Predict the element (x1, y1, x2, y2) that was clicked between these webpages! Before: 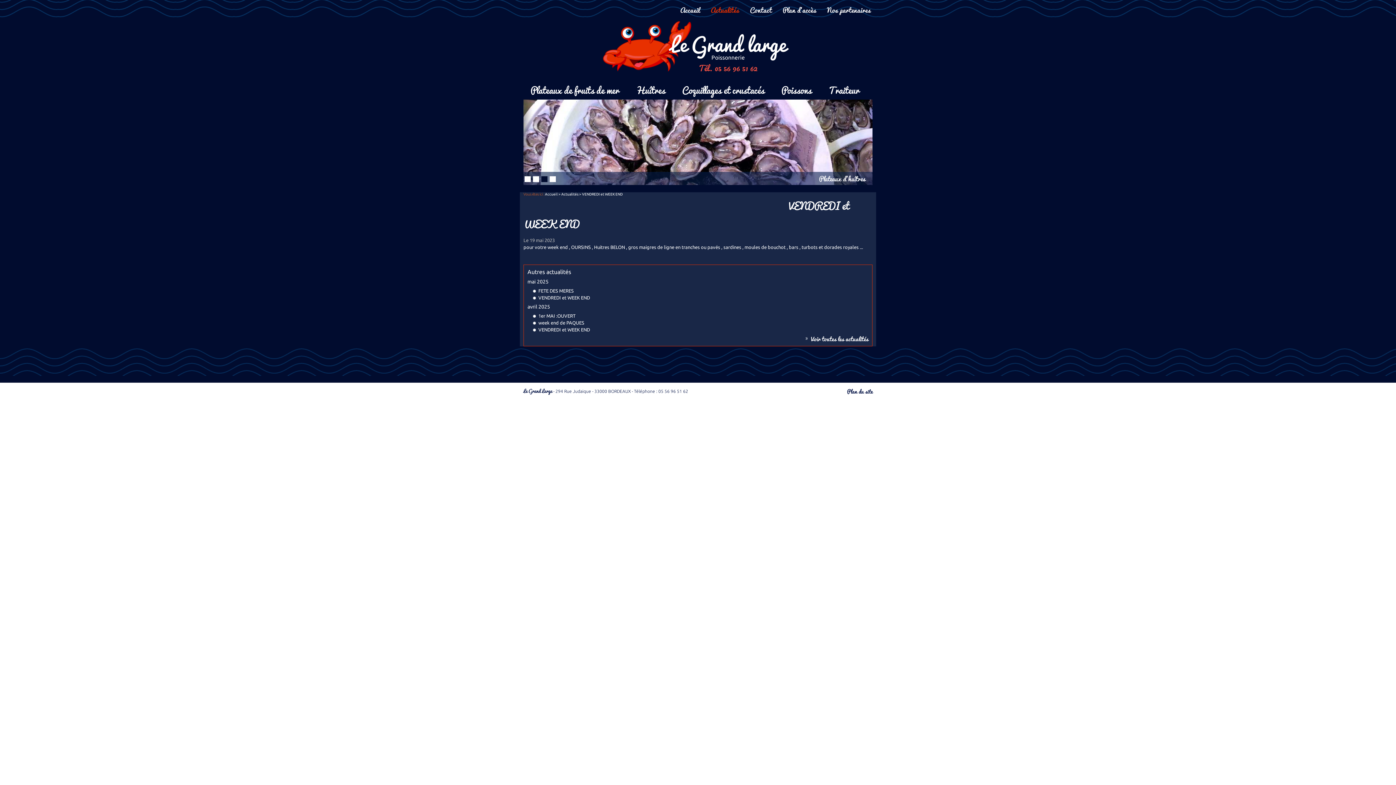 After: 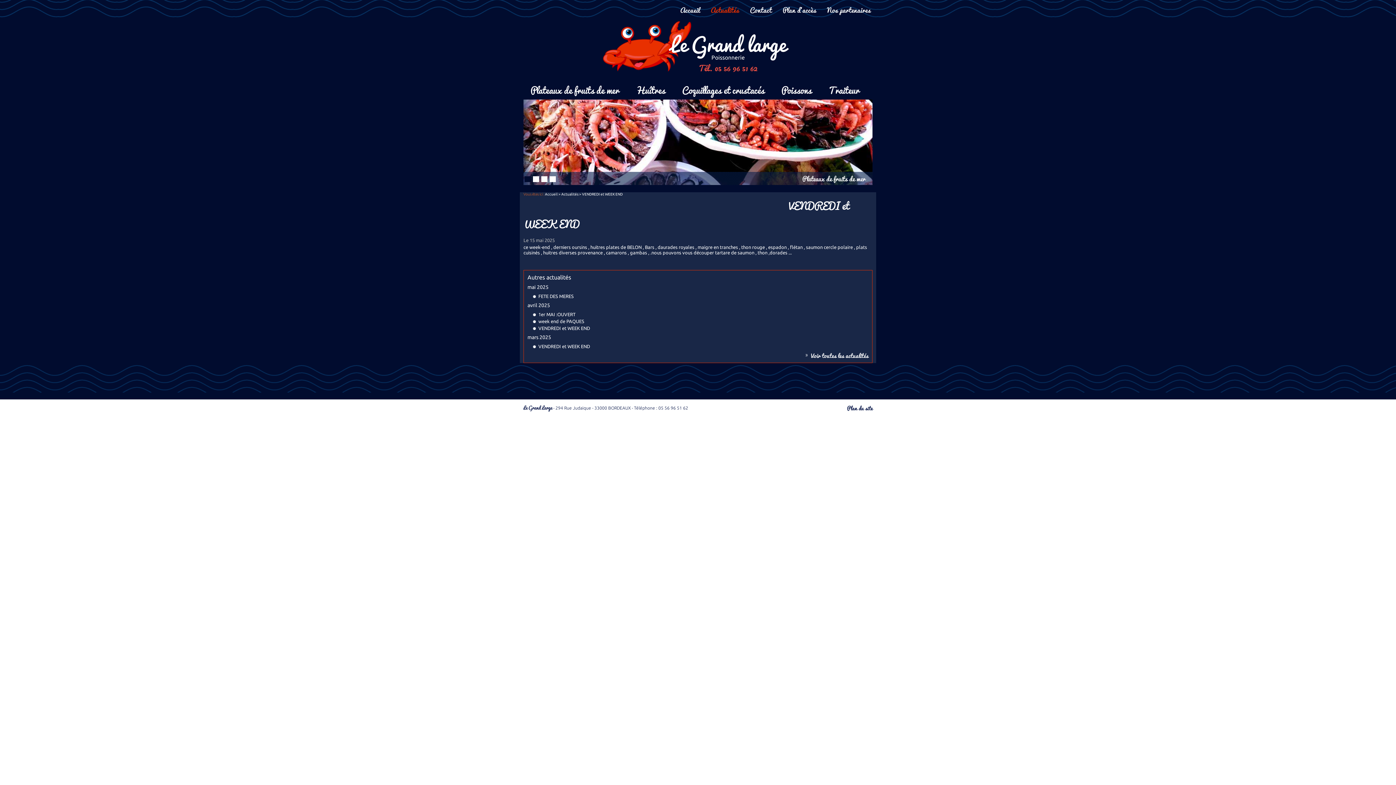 Action: bbox: (538, 295, 590, 300) label: VENDREDI et WEEK END